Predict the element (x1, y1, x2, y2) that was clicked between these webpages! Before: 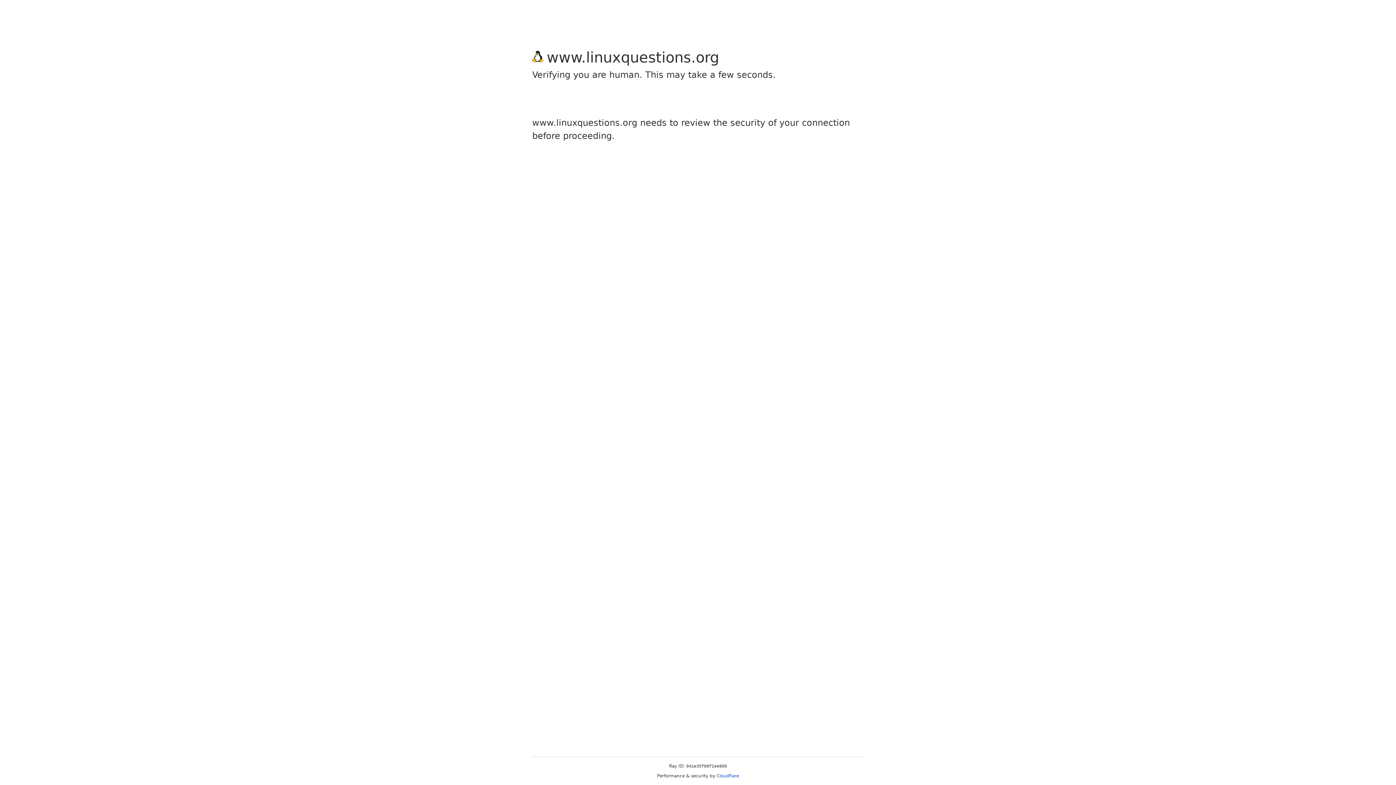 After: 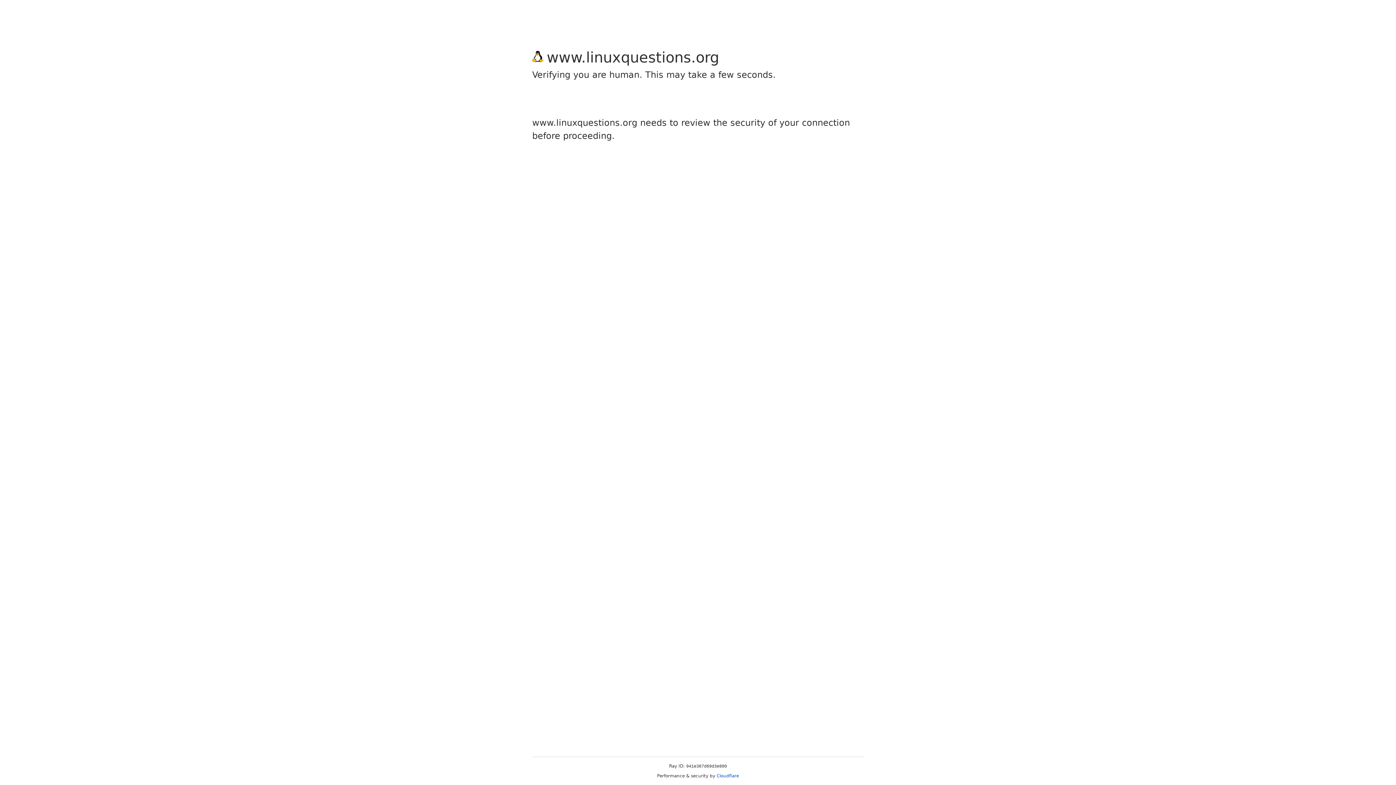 Action: label: Cloudflare bbox: (716, 773, 739, 778)